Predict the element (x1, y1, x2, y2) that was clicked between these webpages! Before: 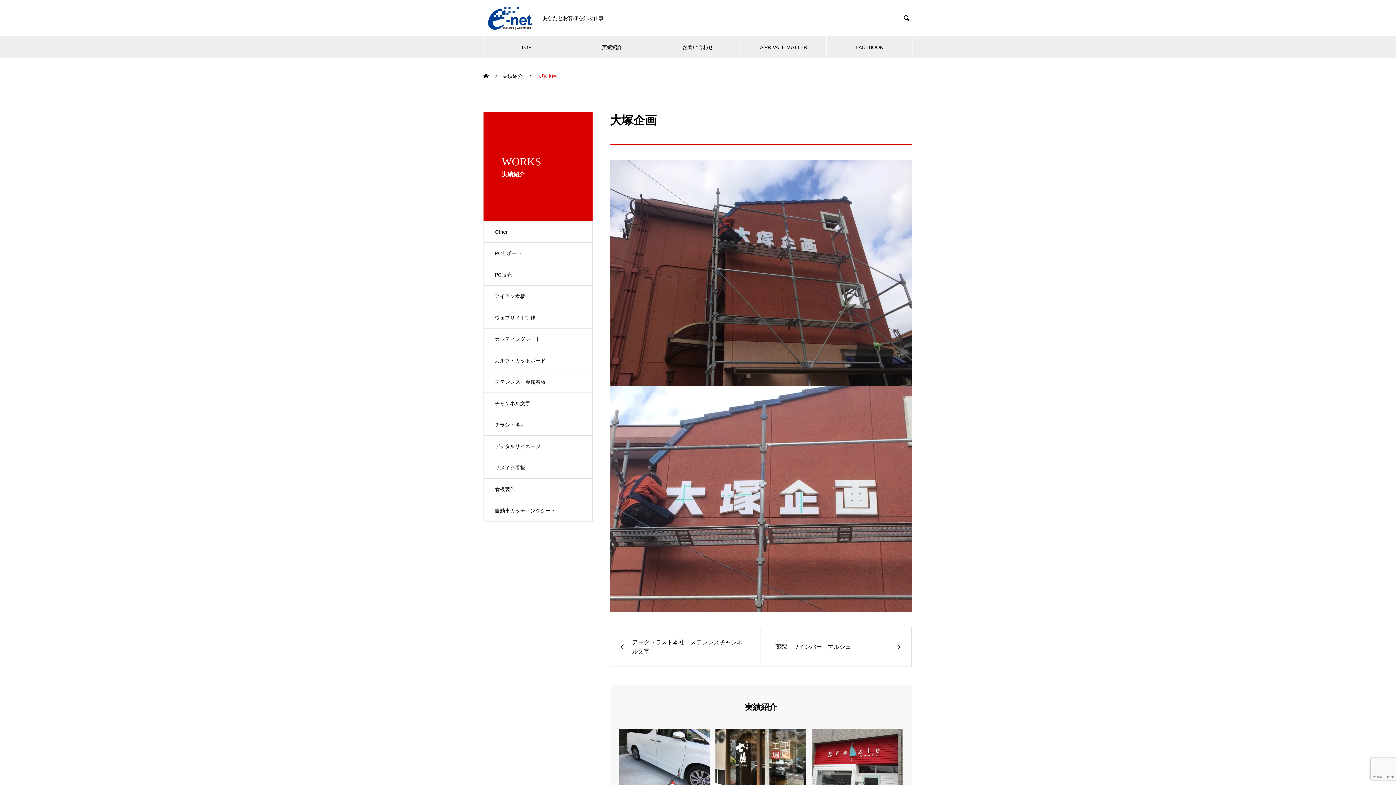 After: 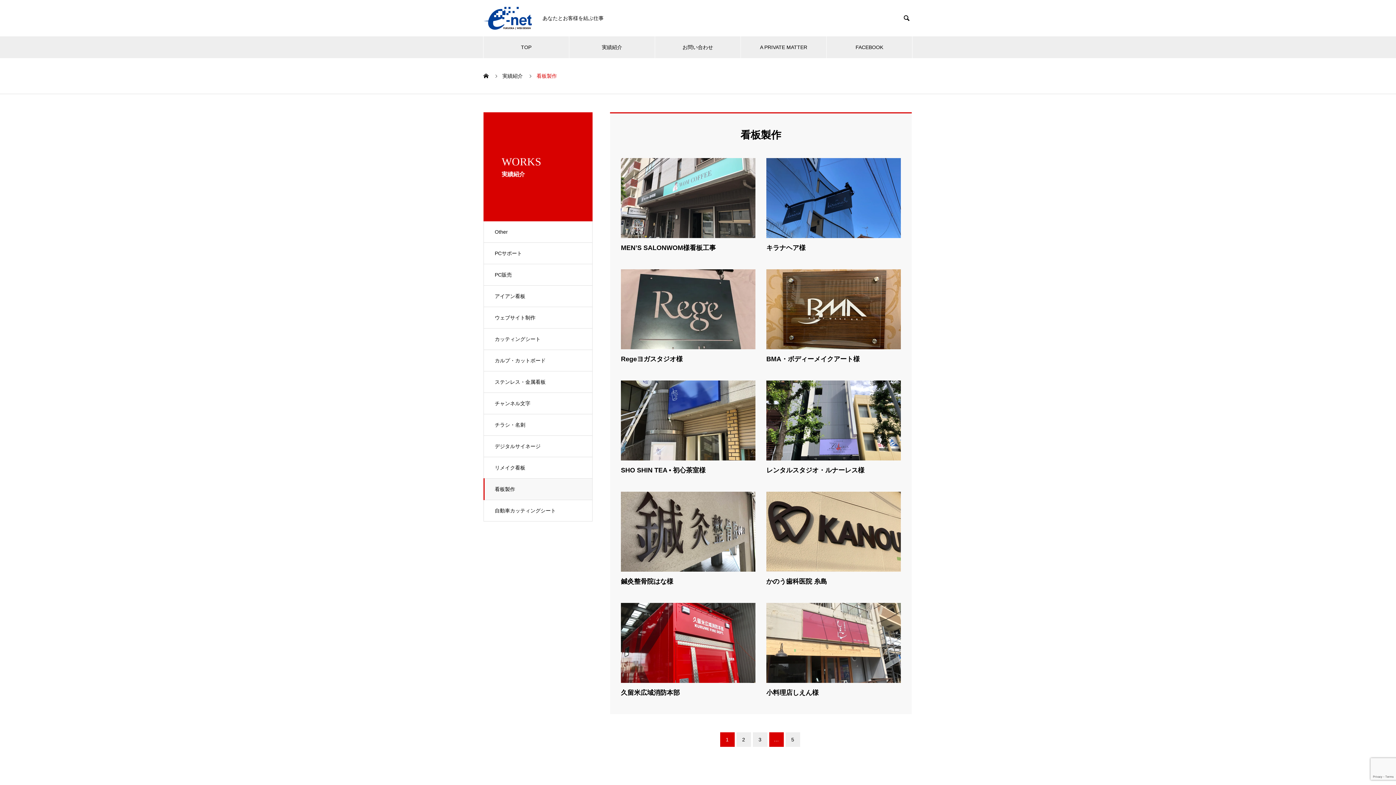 Action: bbox: (483, 478, 592, 500) label: 看板製作